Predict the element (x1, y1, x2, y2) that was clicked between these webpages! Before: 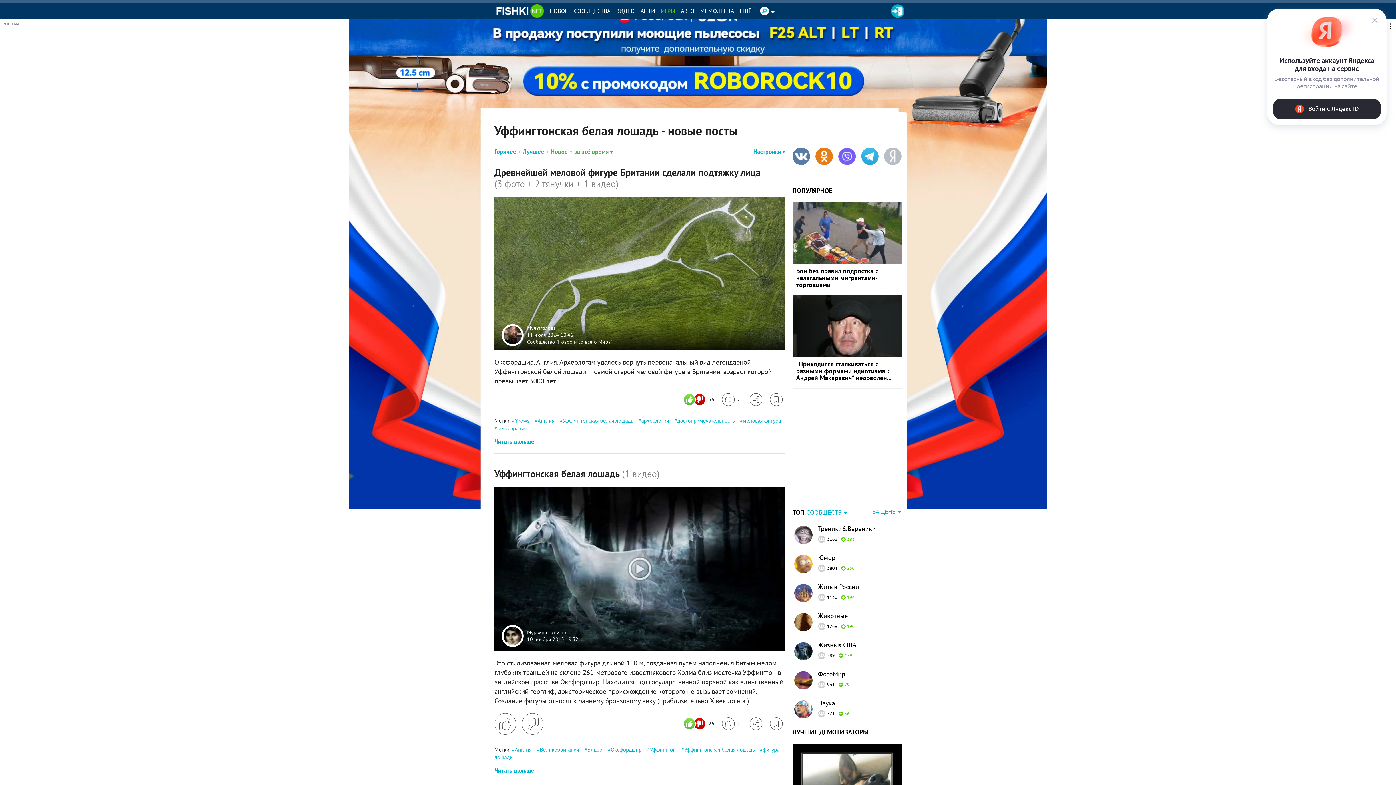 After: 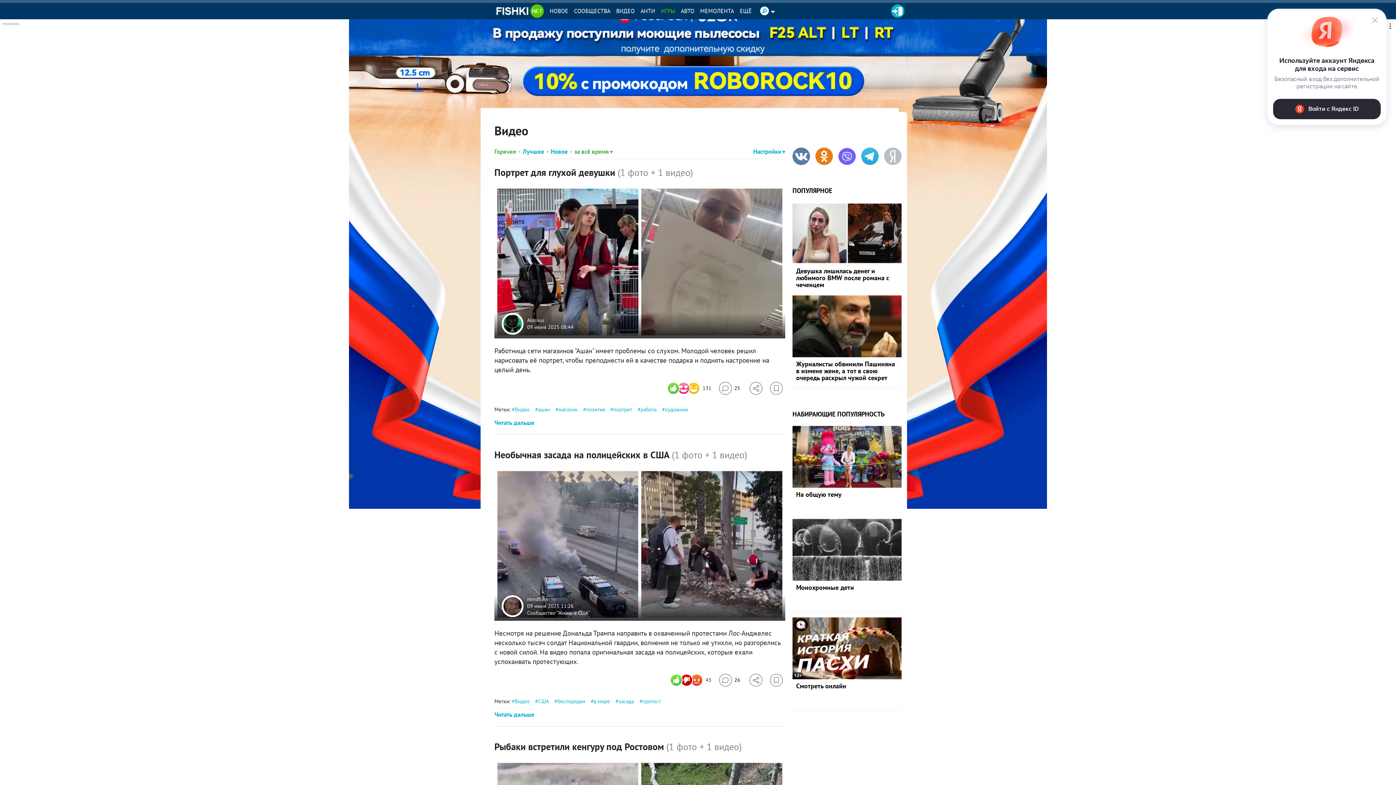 Action: bbox: (613, 2, 637, 19) label: ВИДЕО